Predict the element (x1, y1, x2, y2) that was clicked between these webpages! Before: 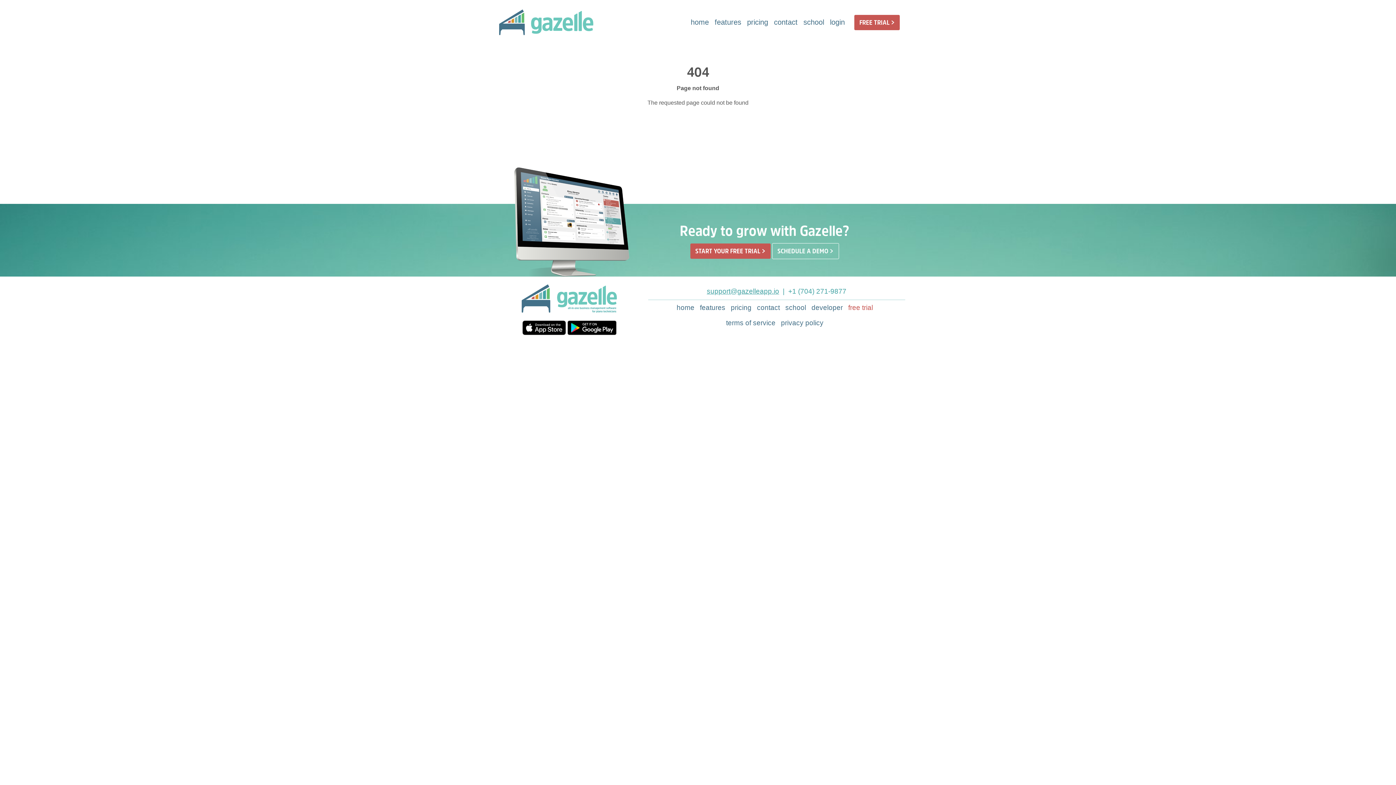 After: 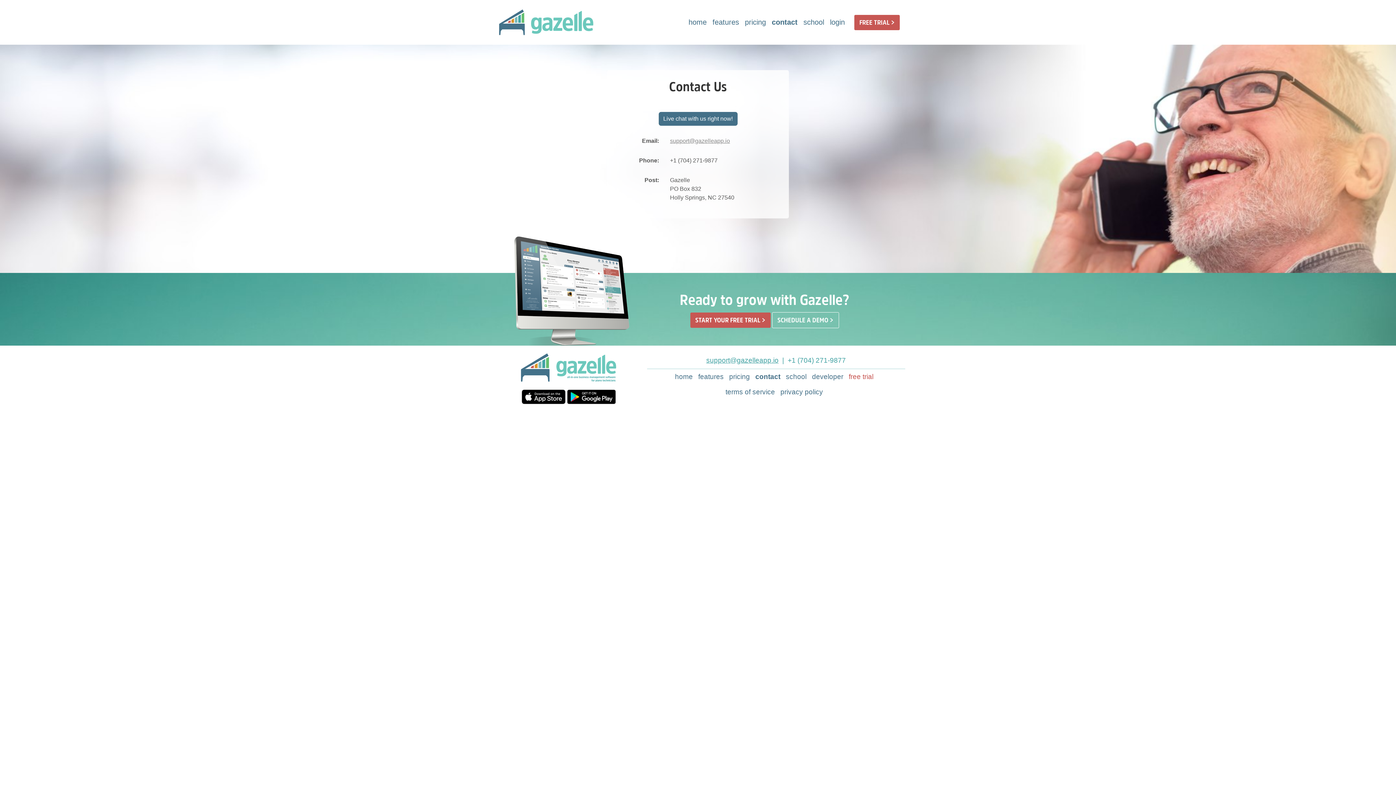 Action: label: contact bbox: (753, 300, 783, 315)